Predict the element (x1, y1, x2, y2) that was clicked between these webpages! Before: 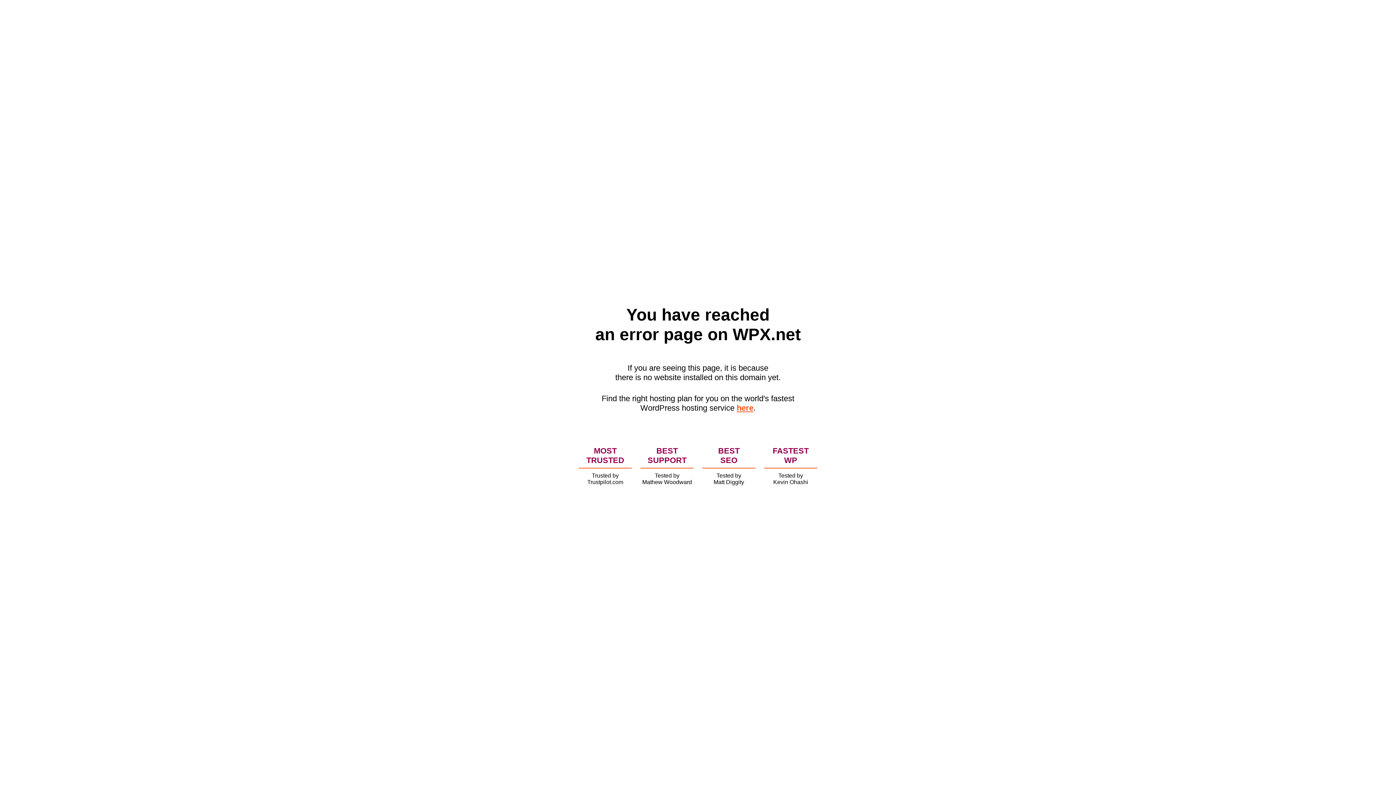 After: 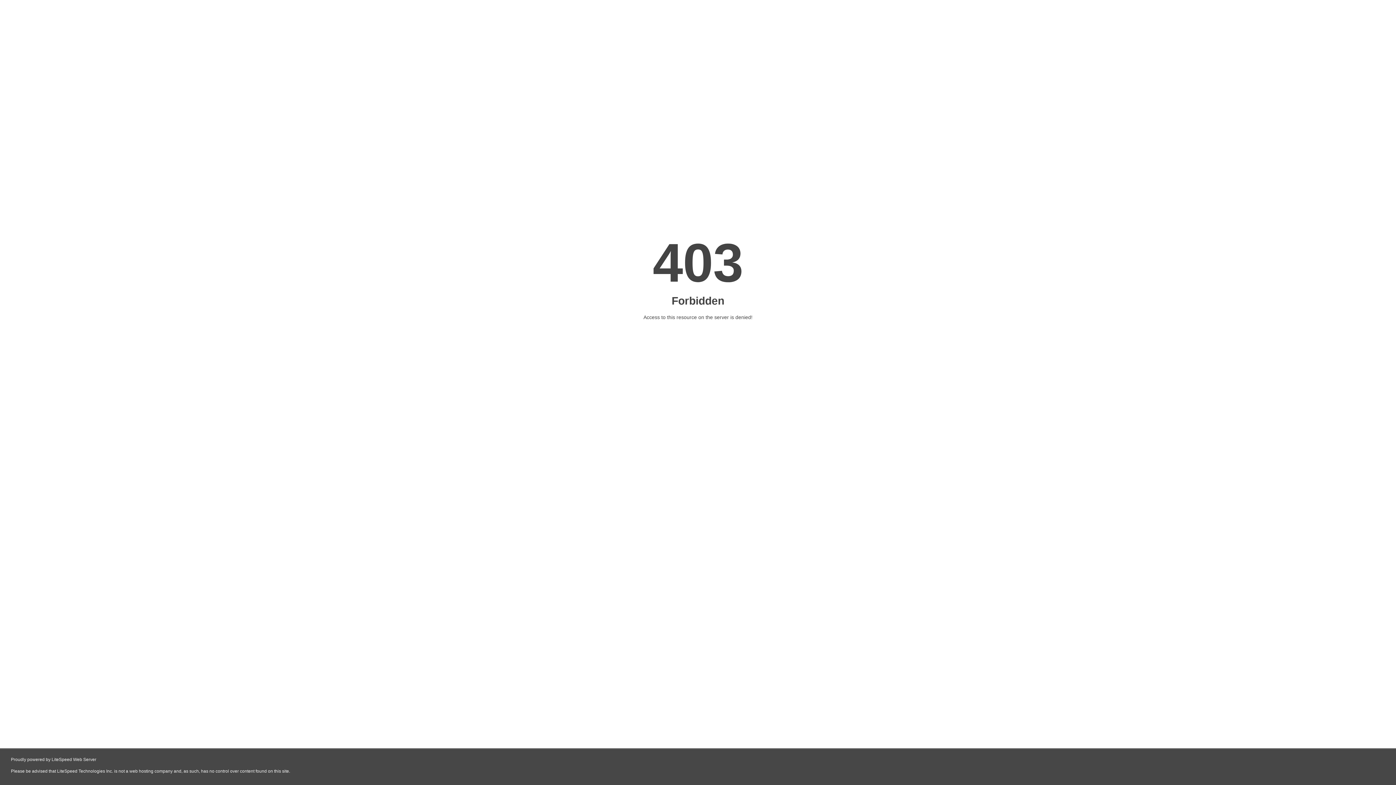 Action: label: here bbox: (736, 403, 753, 412)